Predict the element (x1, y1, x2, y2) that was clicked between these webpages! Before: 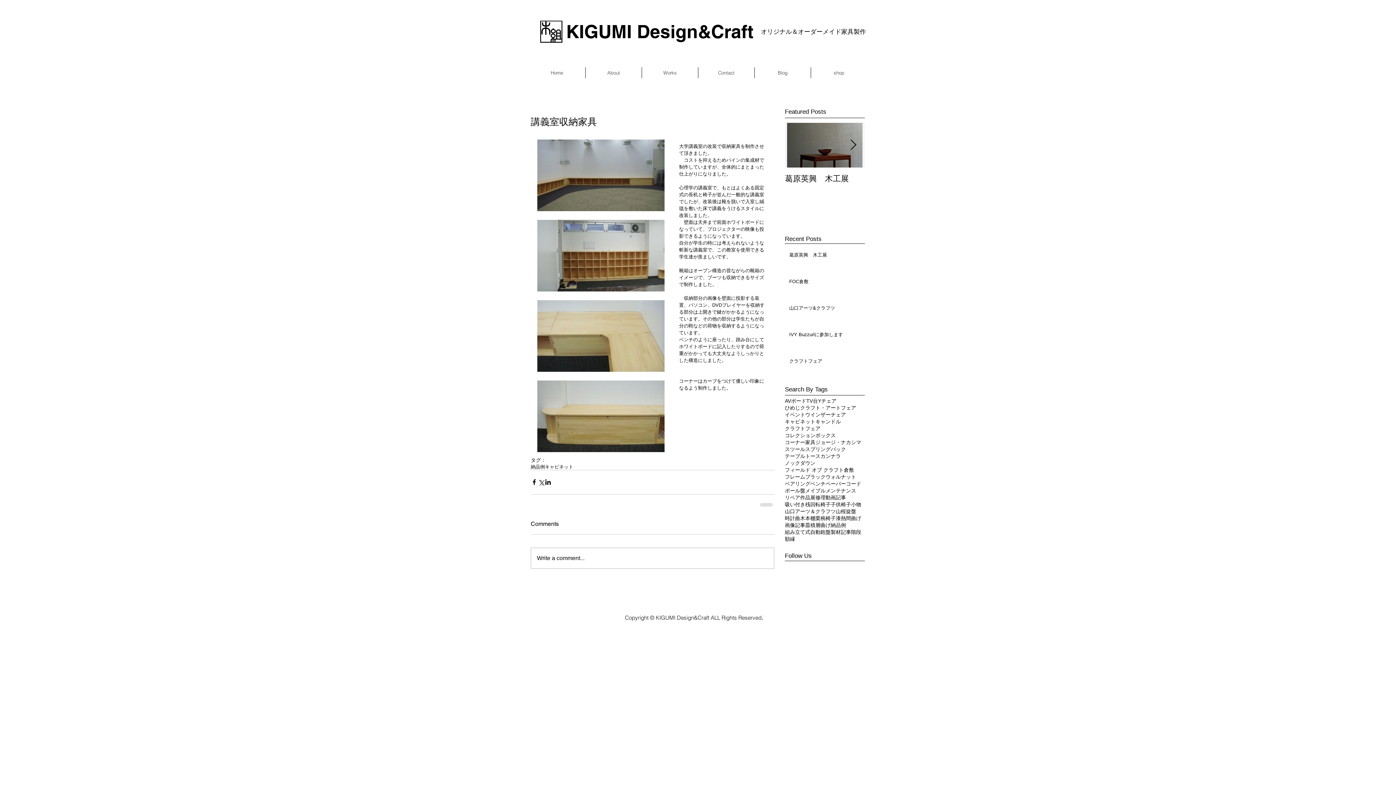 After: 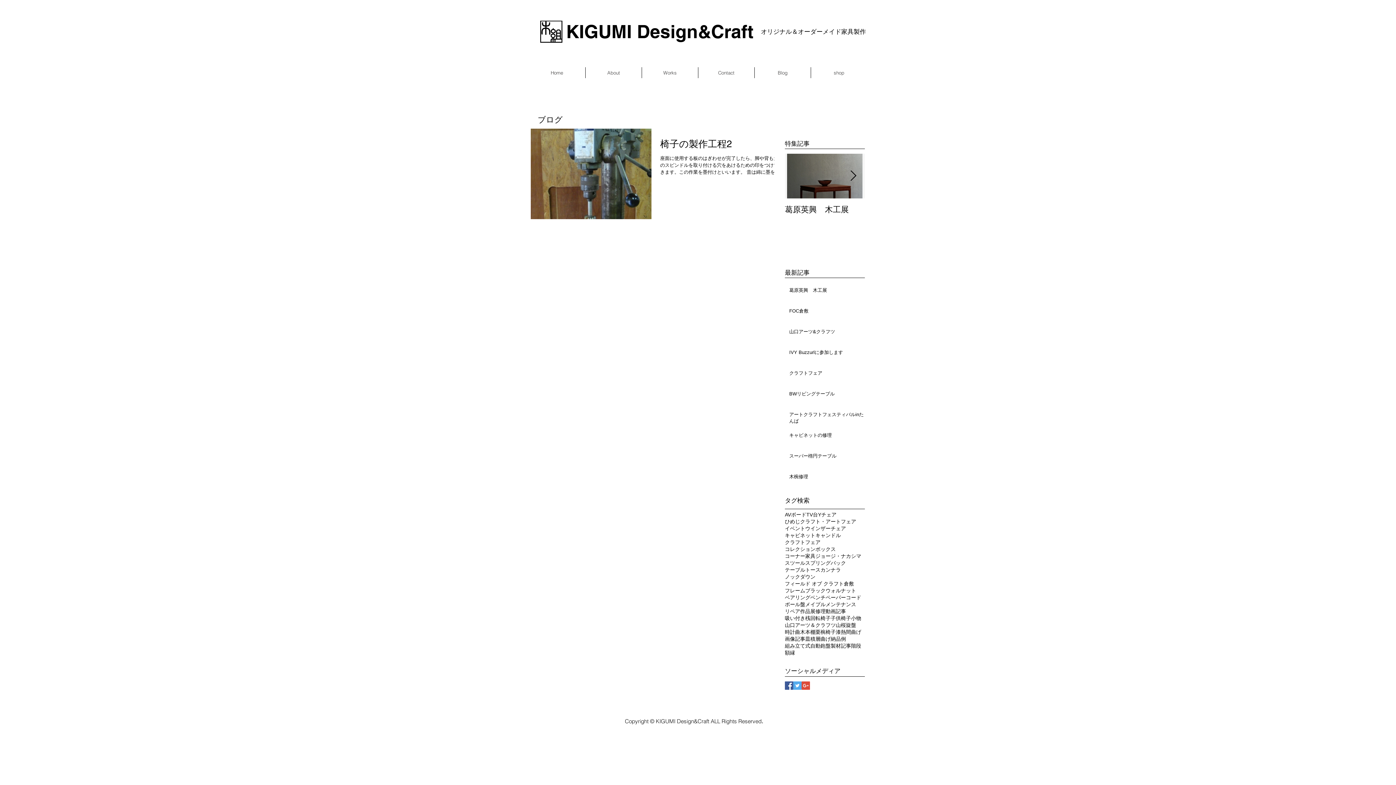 Action: bbox: (785, 487, 805, 494) label: ボール盤